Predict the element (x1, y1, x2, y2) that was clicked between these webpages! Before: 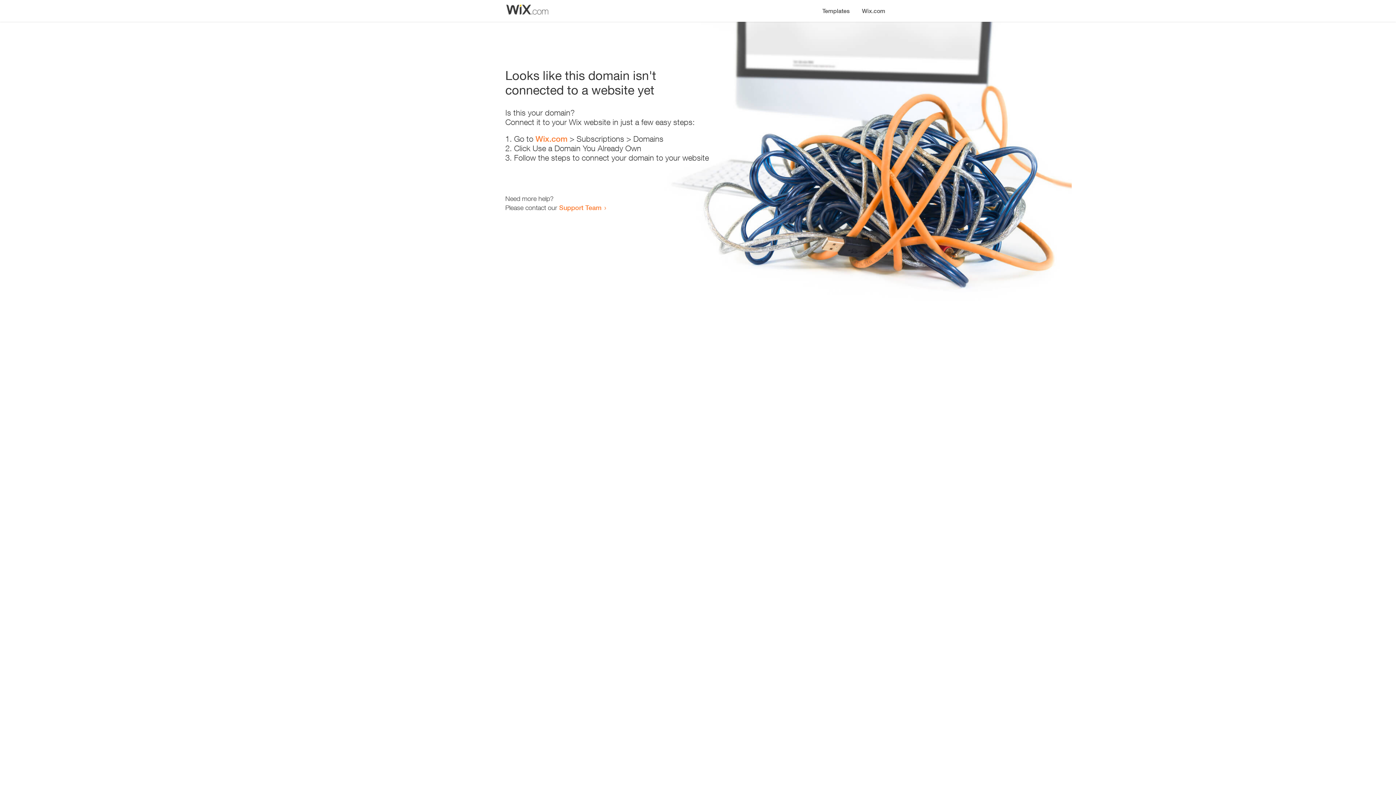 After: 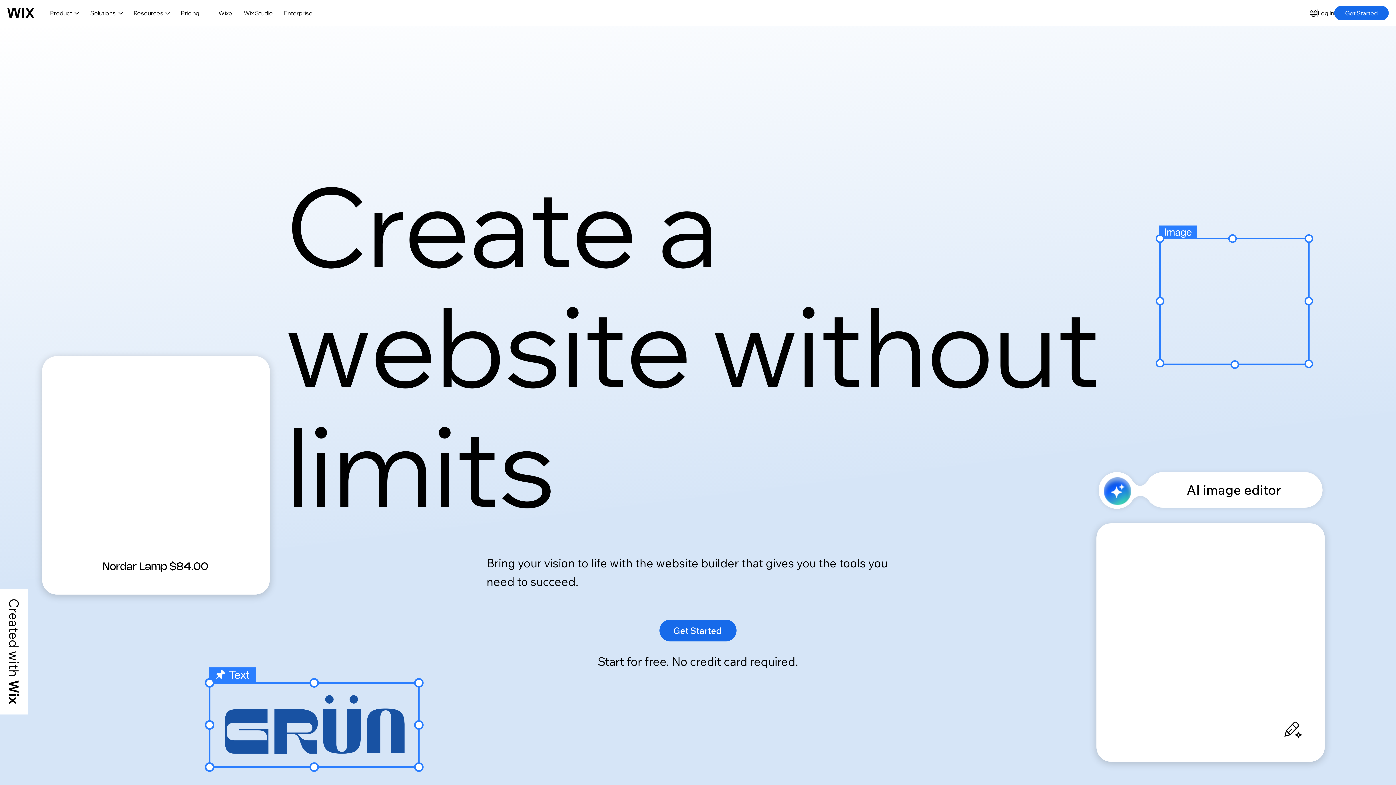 Action: label: Wix.com bbox: (535, 134, 567, 143)